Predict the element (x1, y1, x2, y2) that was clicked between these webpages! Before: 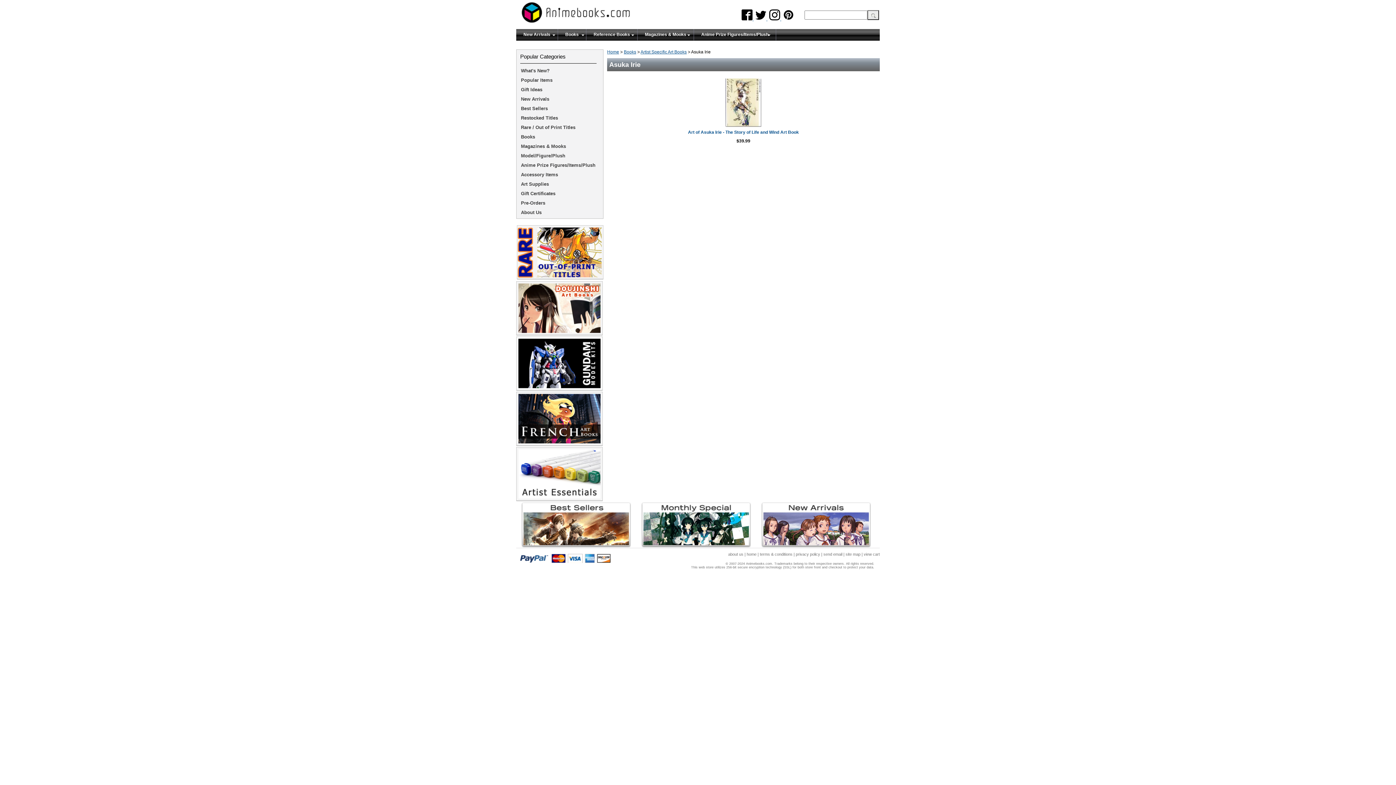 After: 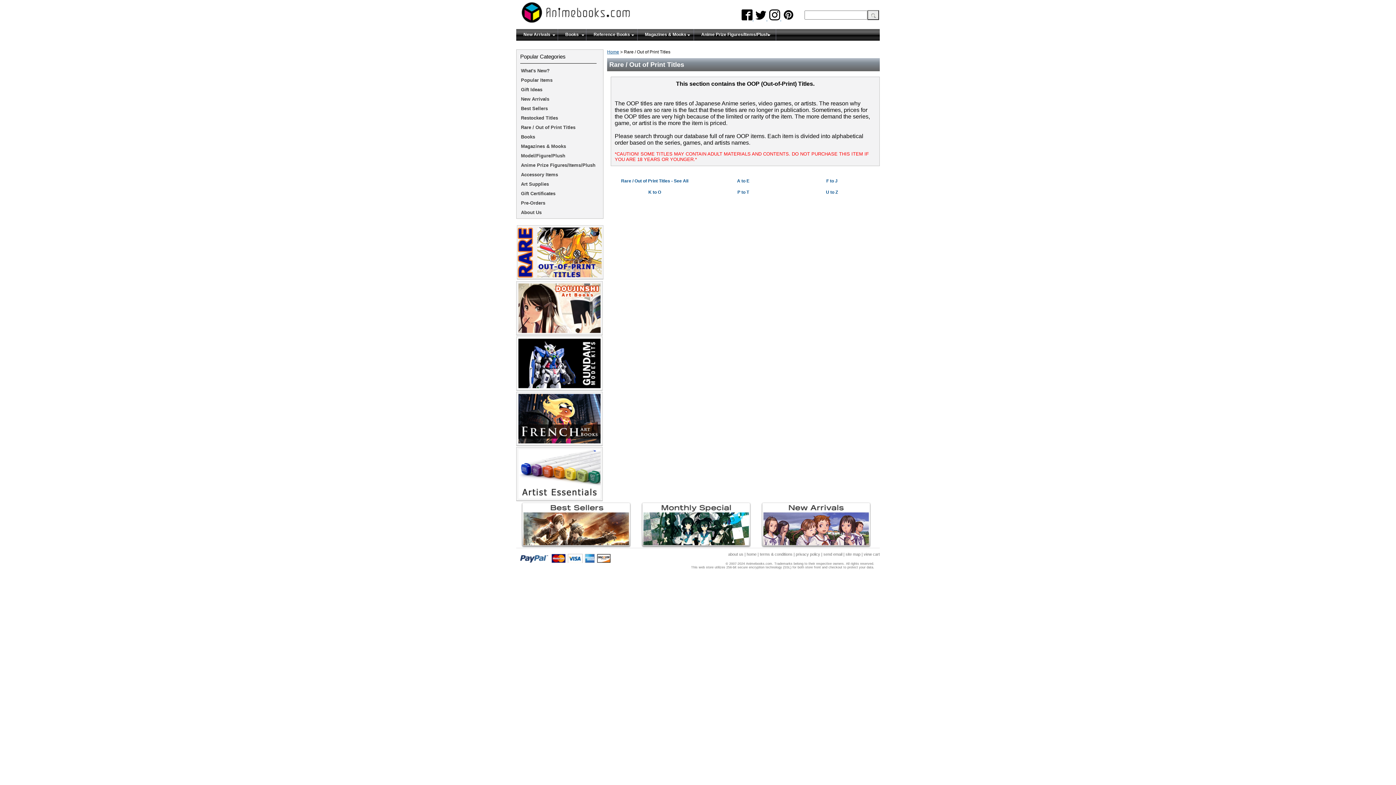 Action: bbox: (516, 124, 602, 133) label: Rare / Out of Print Titles